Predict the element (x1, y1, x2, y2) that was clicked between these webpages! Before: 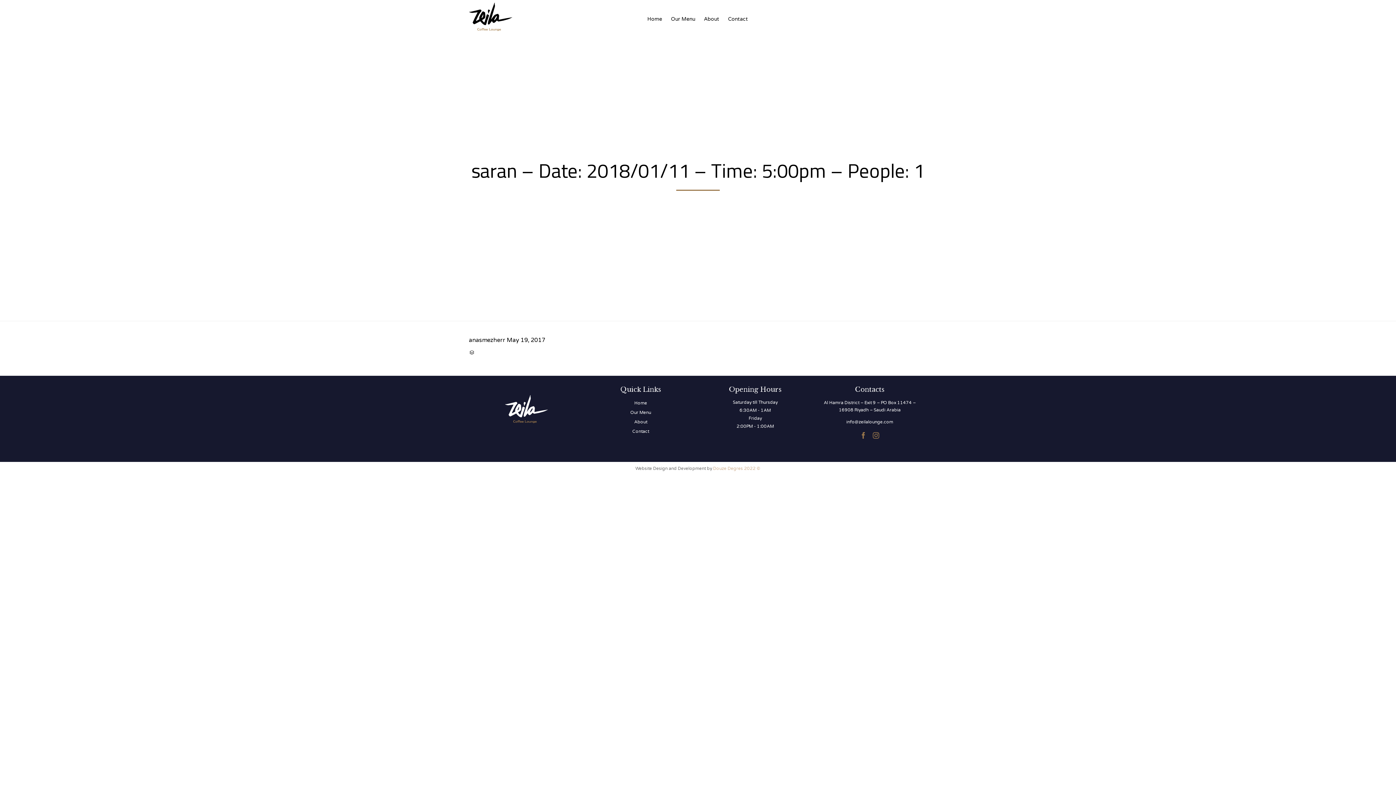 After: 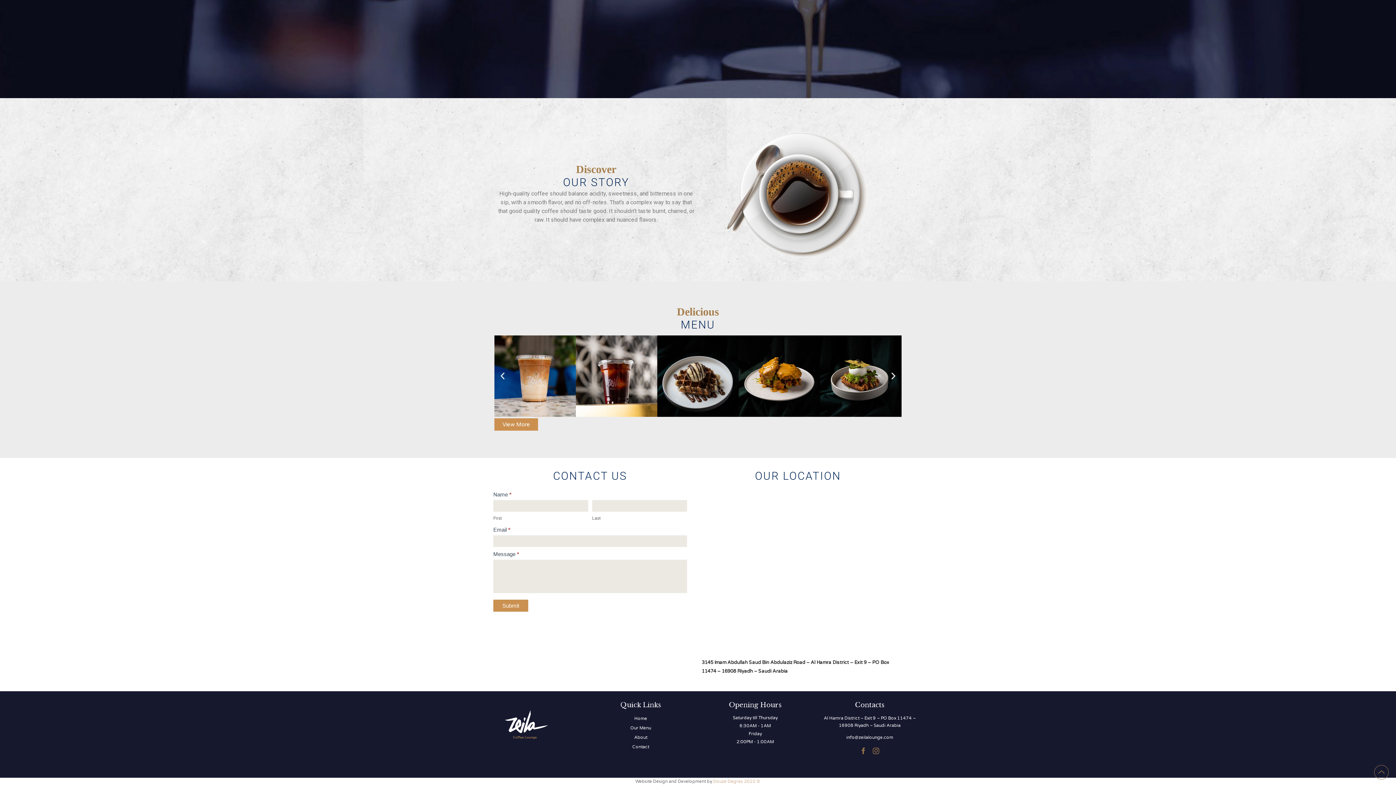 Action: bbox: (594, 426, 687, 436) label: Contact